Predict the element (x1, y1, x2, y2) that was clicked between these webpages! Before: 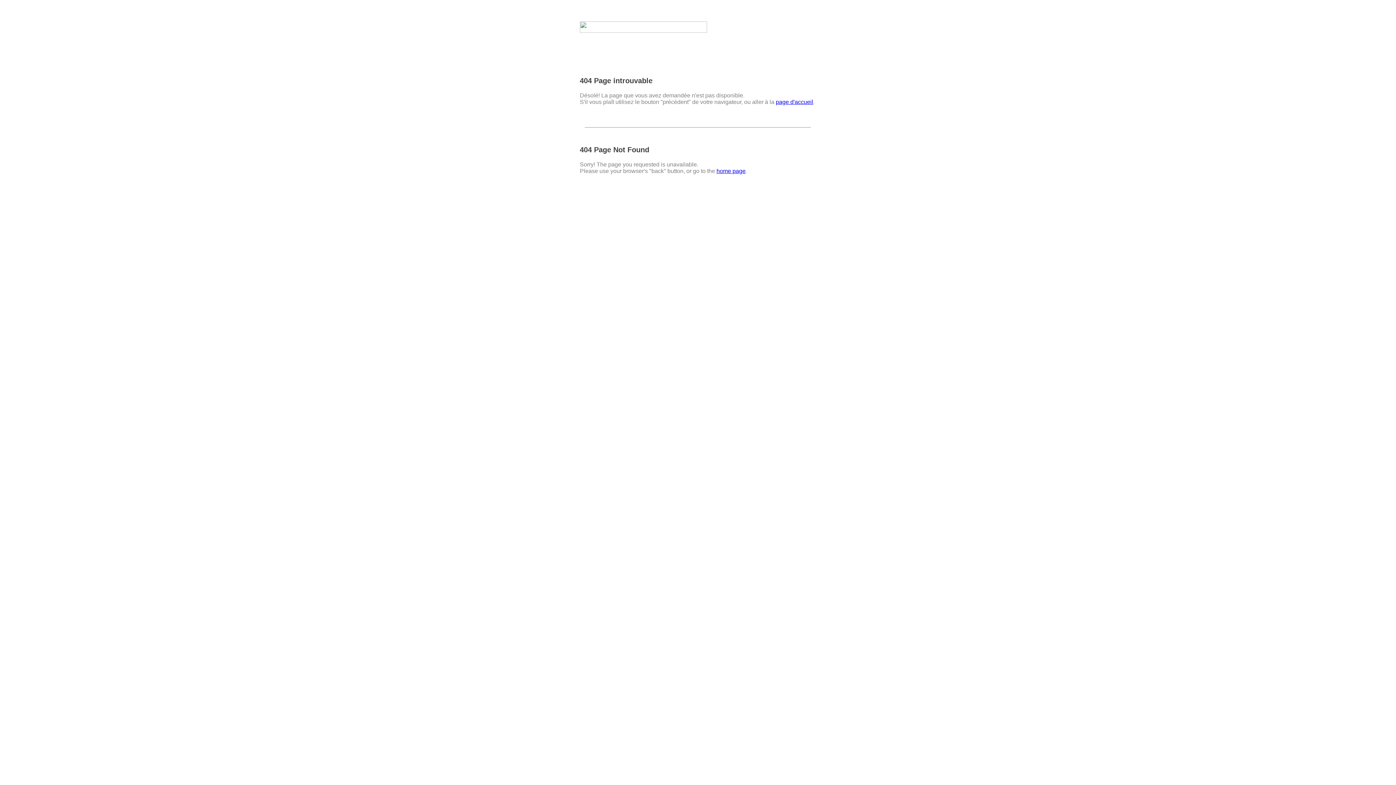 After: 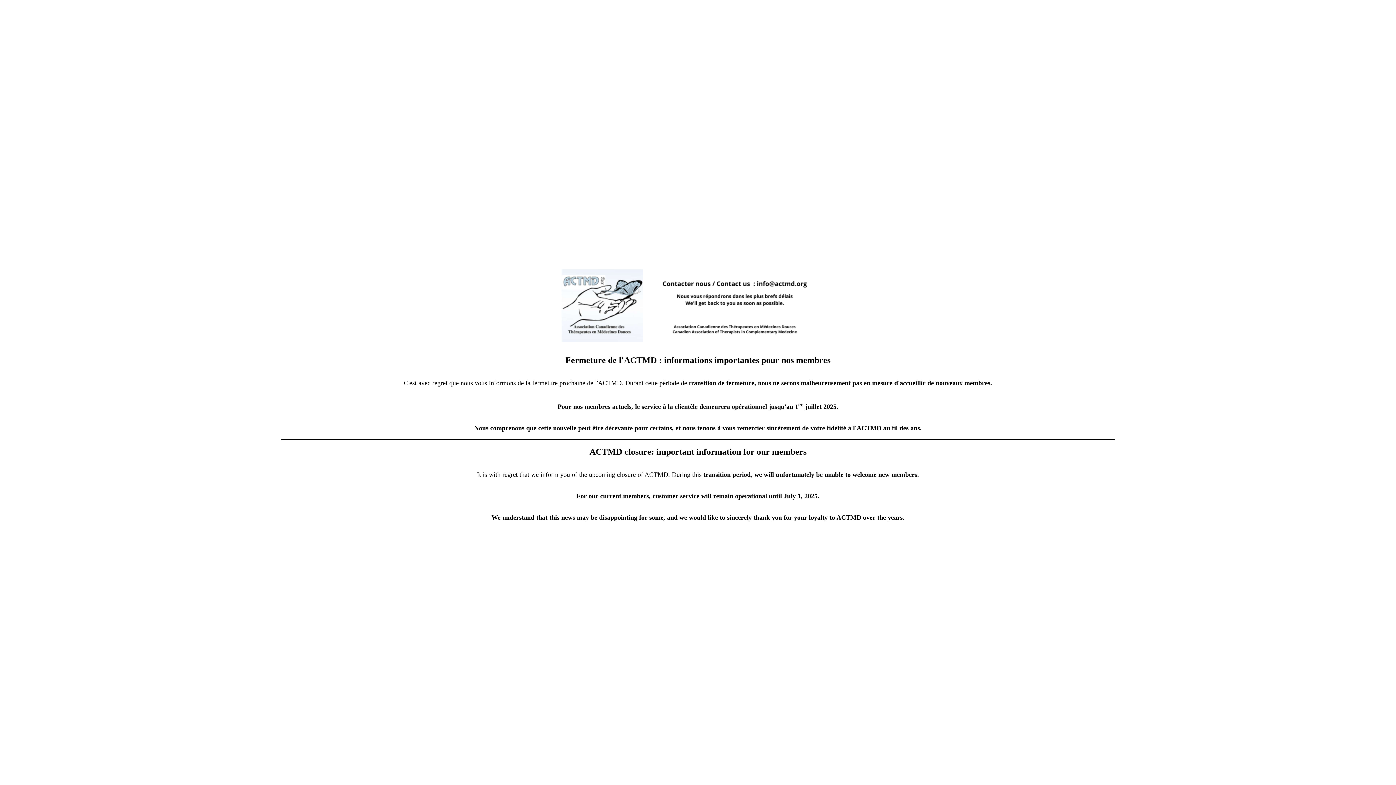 Action: label: home page bbox: (716, 168, 745, 174)